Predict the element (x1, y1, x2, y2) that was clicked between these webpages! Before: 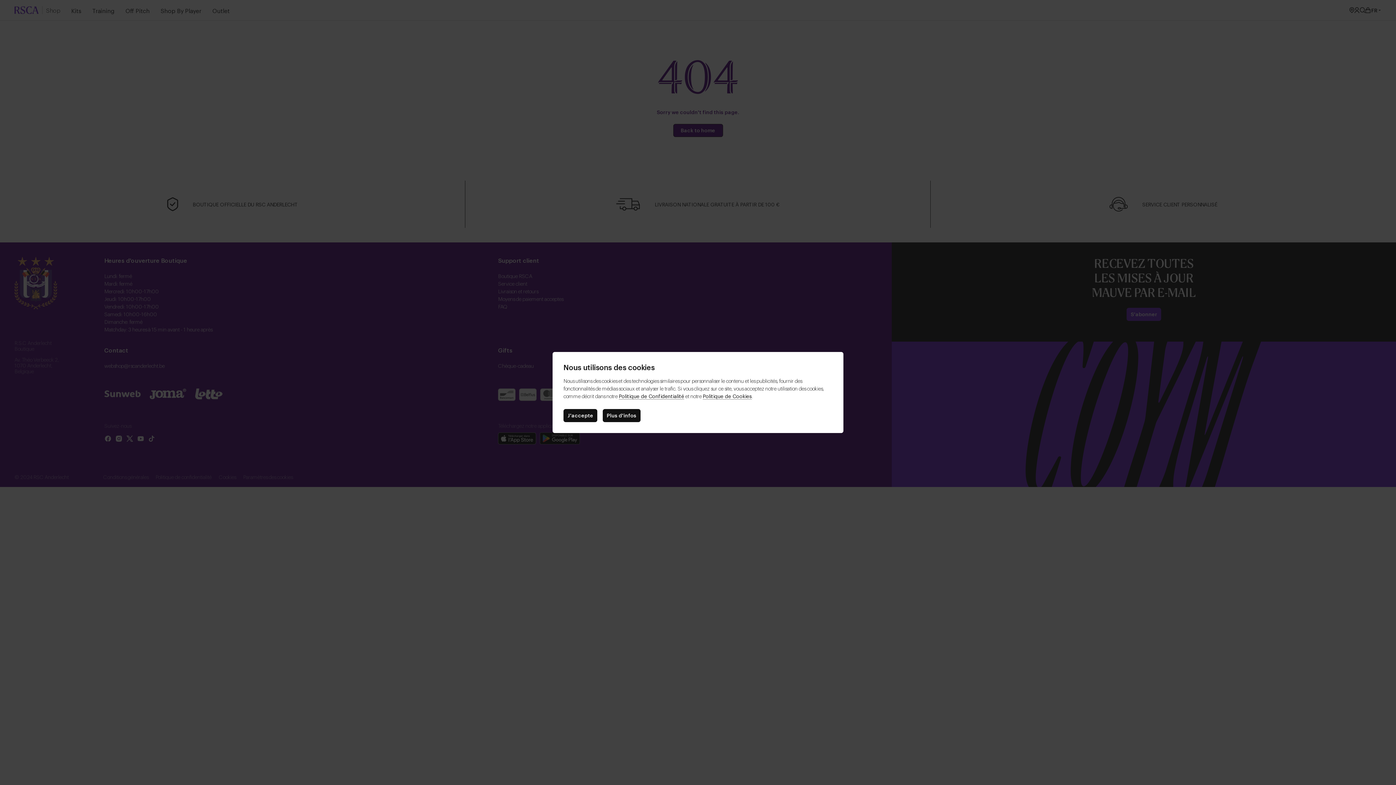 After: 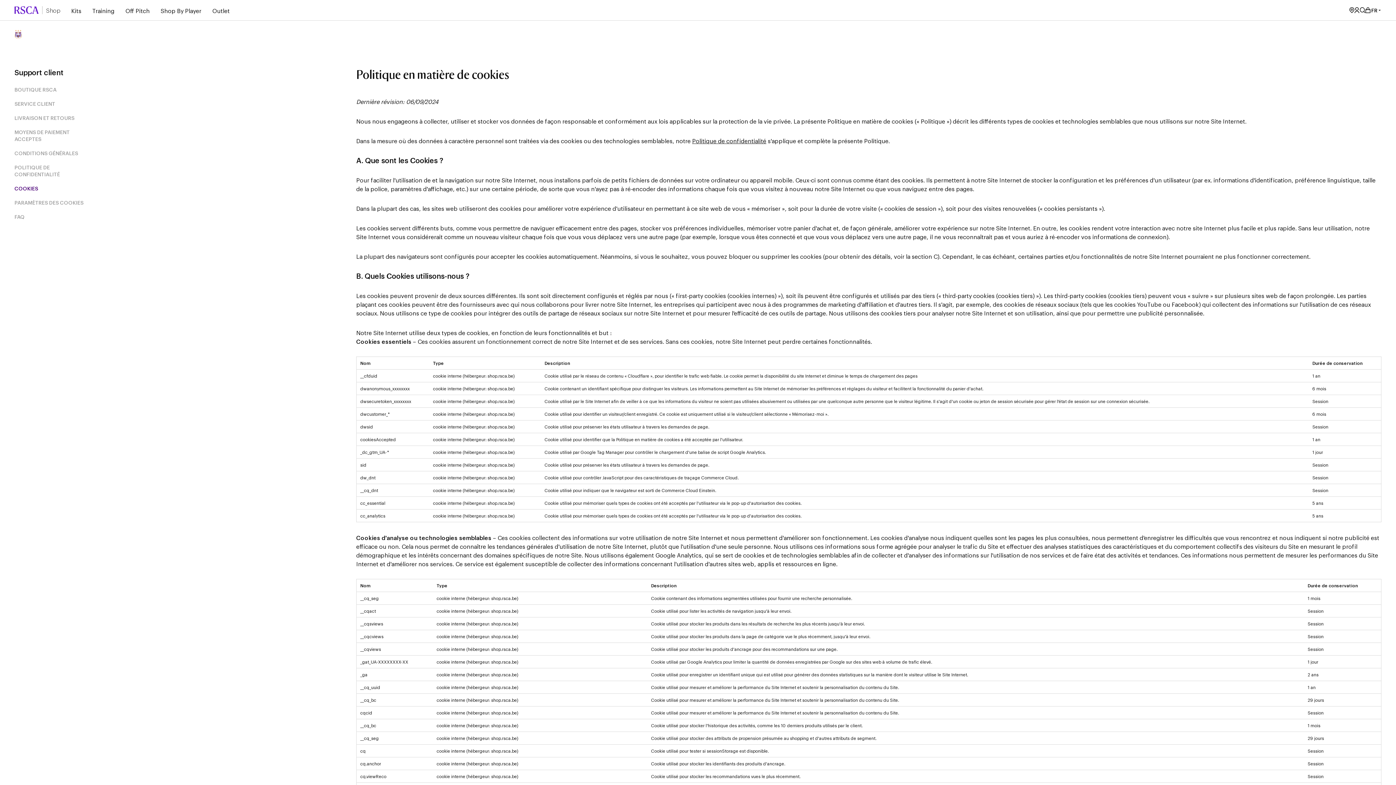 Action: bbox: (702, 392, 752, 399) label: Politique de Cookies